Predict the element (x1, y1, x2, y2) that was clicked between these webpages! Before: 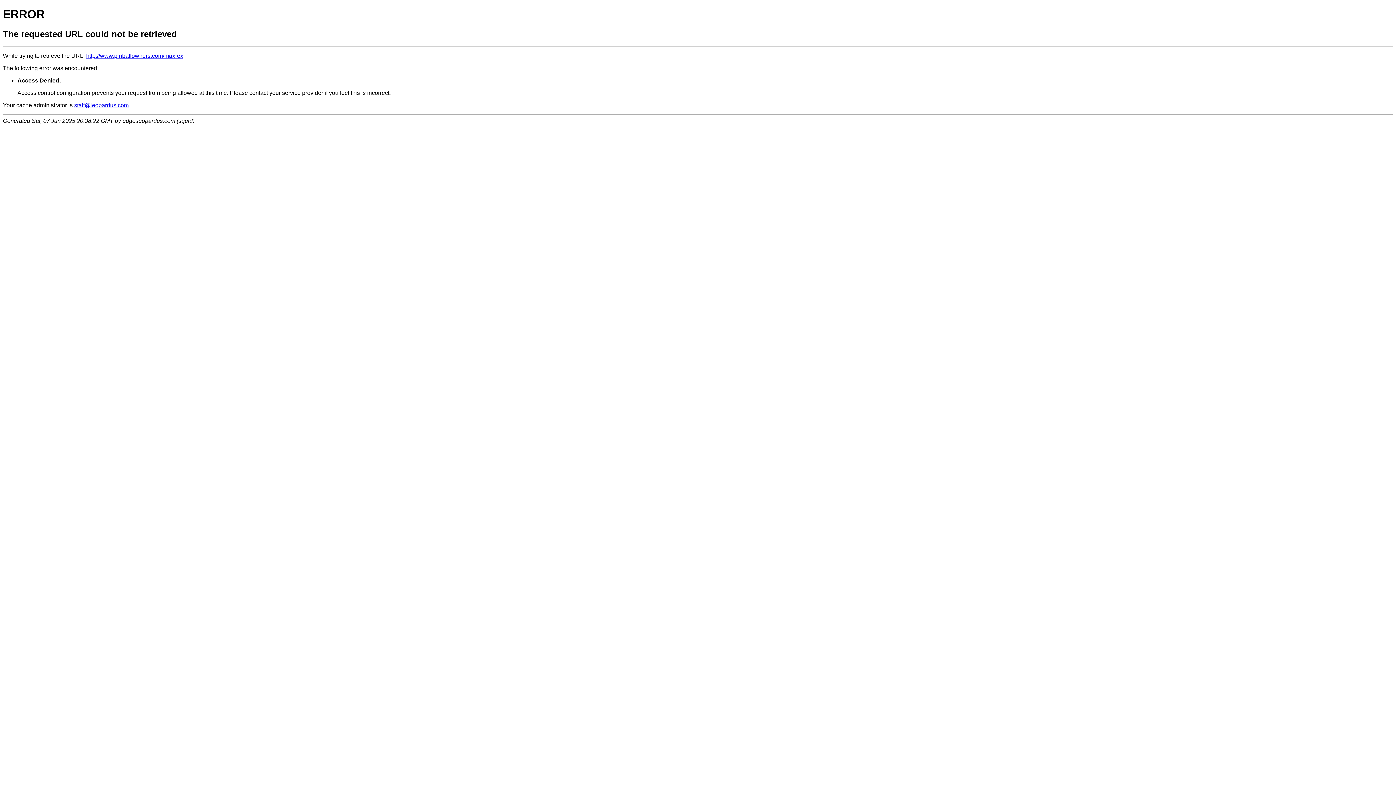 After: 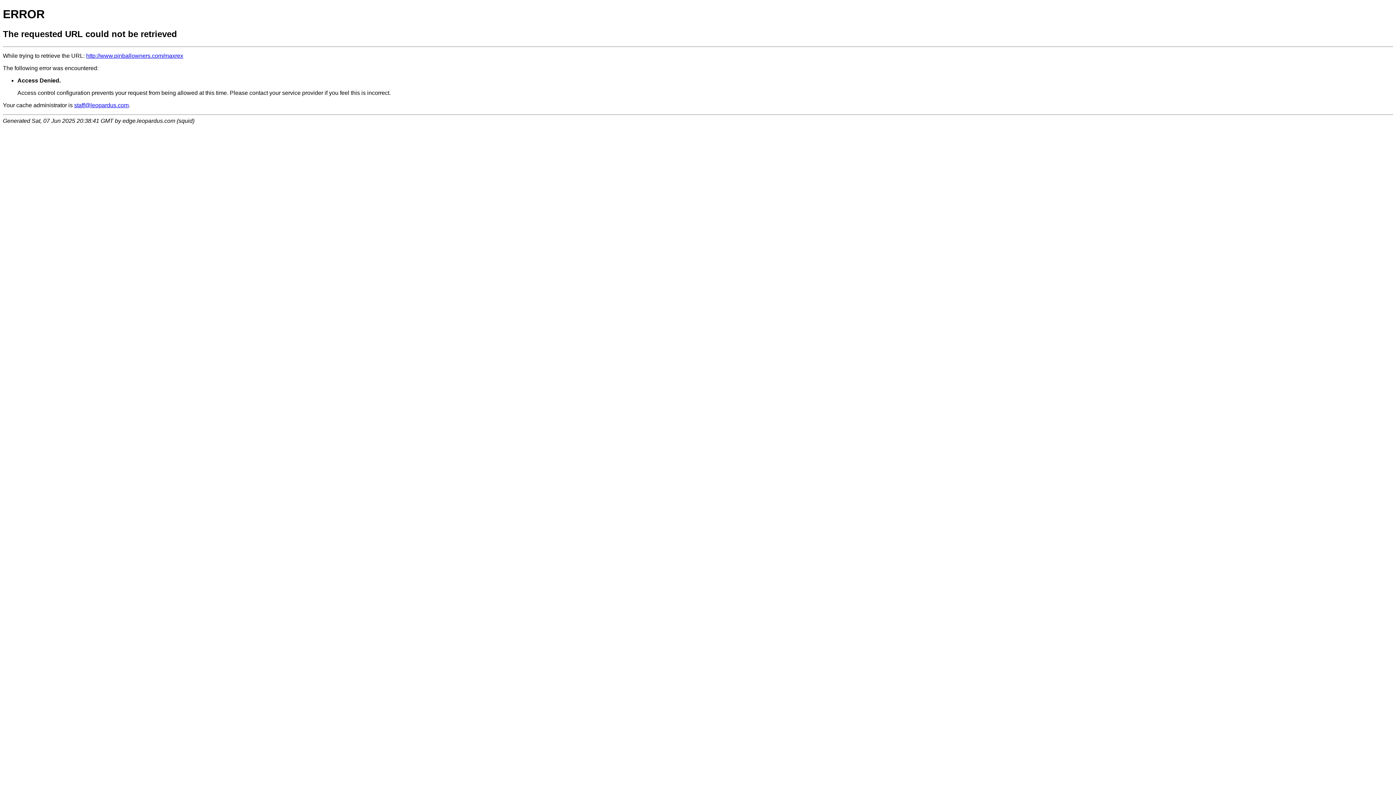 Action: label: http://www.pinballowners.com/maxrex bbox: (86, 52, 183, 58)